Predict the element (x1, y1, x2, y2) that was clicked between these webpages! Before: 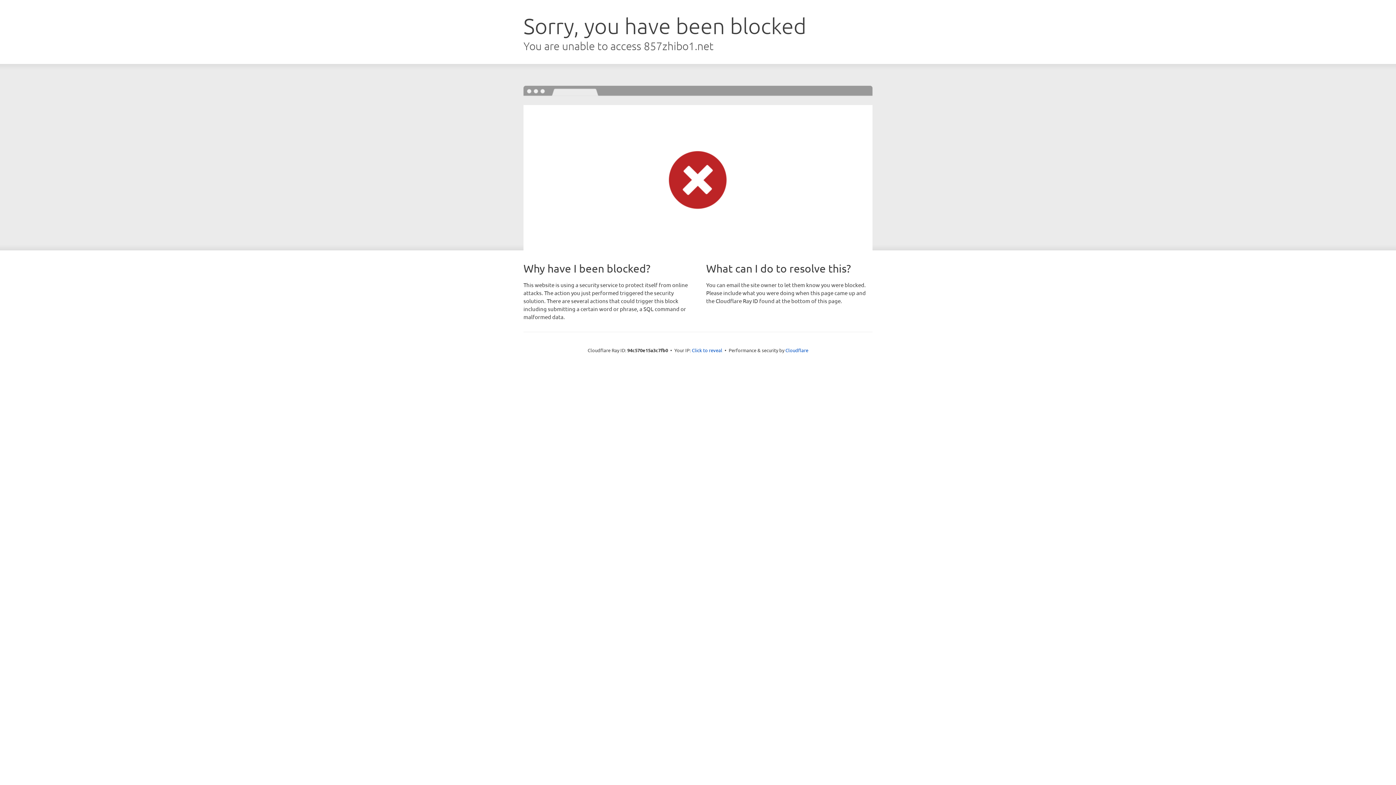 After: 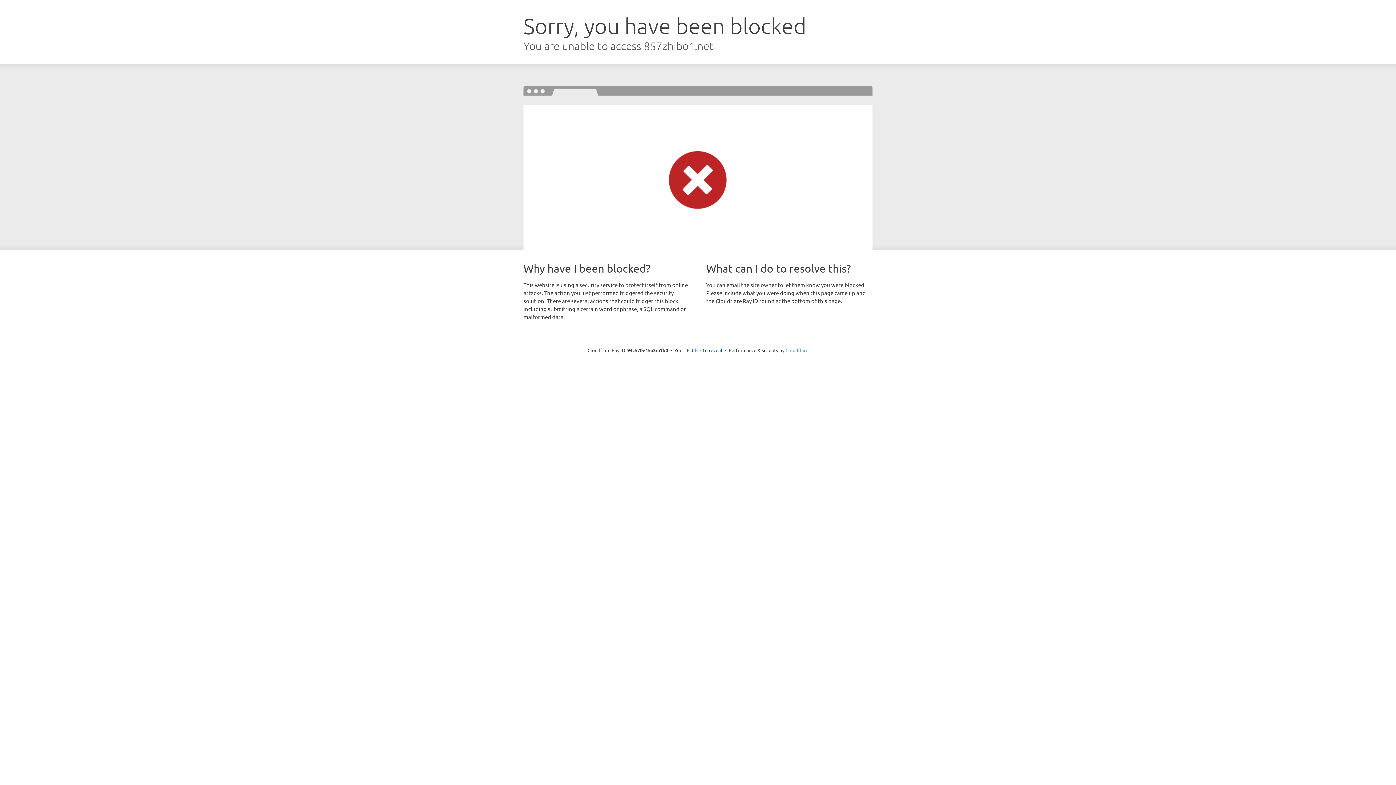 Action: bbox: (785, 347, 808, 353) label: Cloudflare